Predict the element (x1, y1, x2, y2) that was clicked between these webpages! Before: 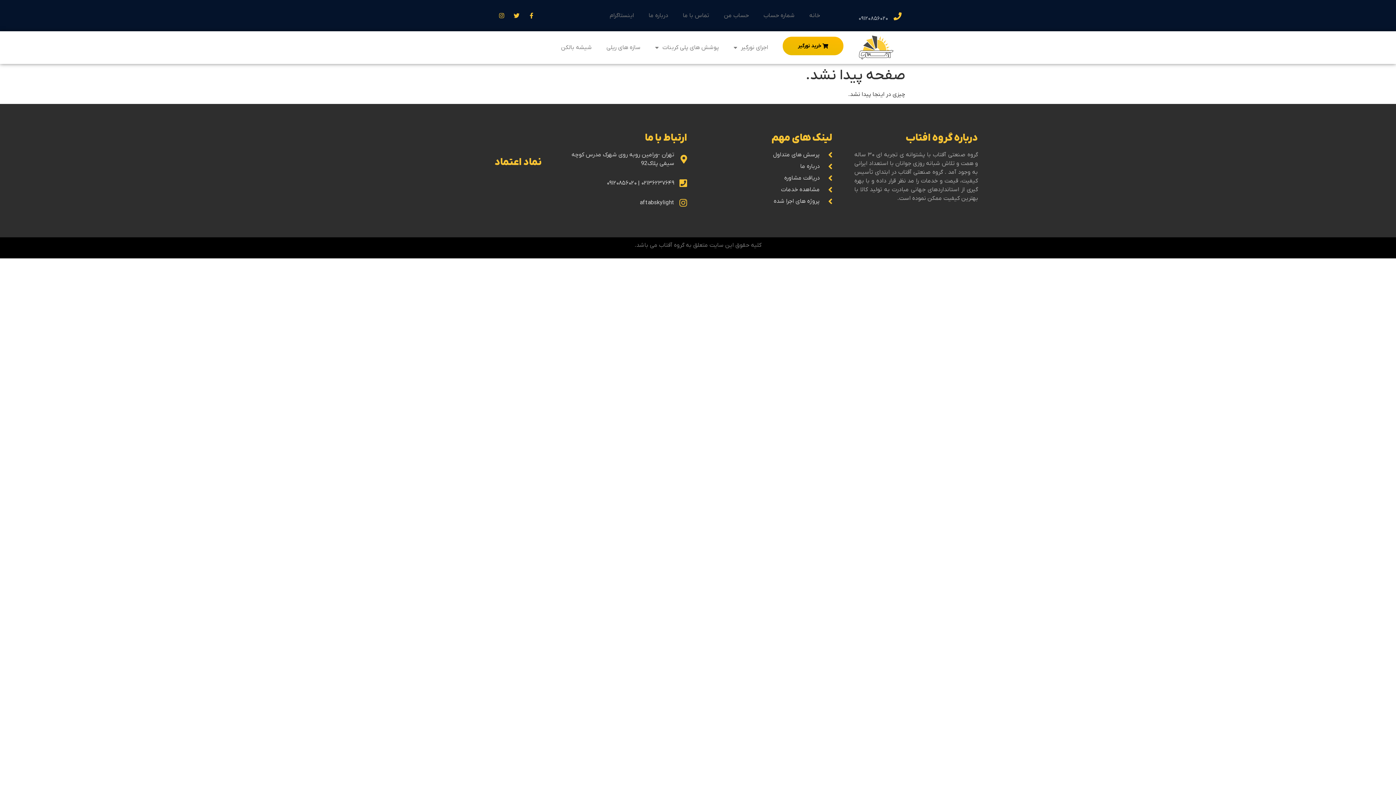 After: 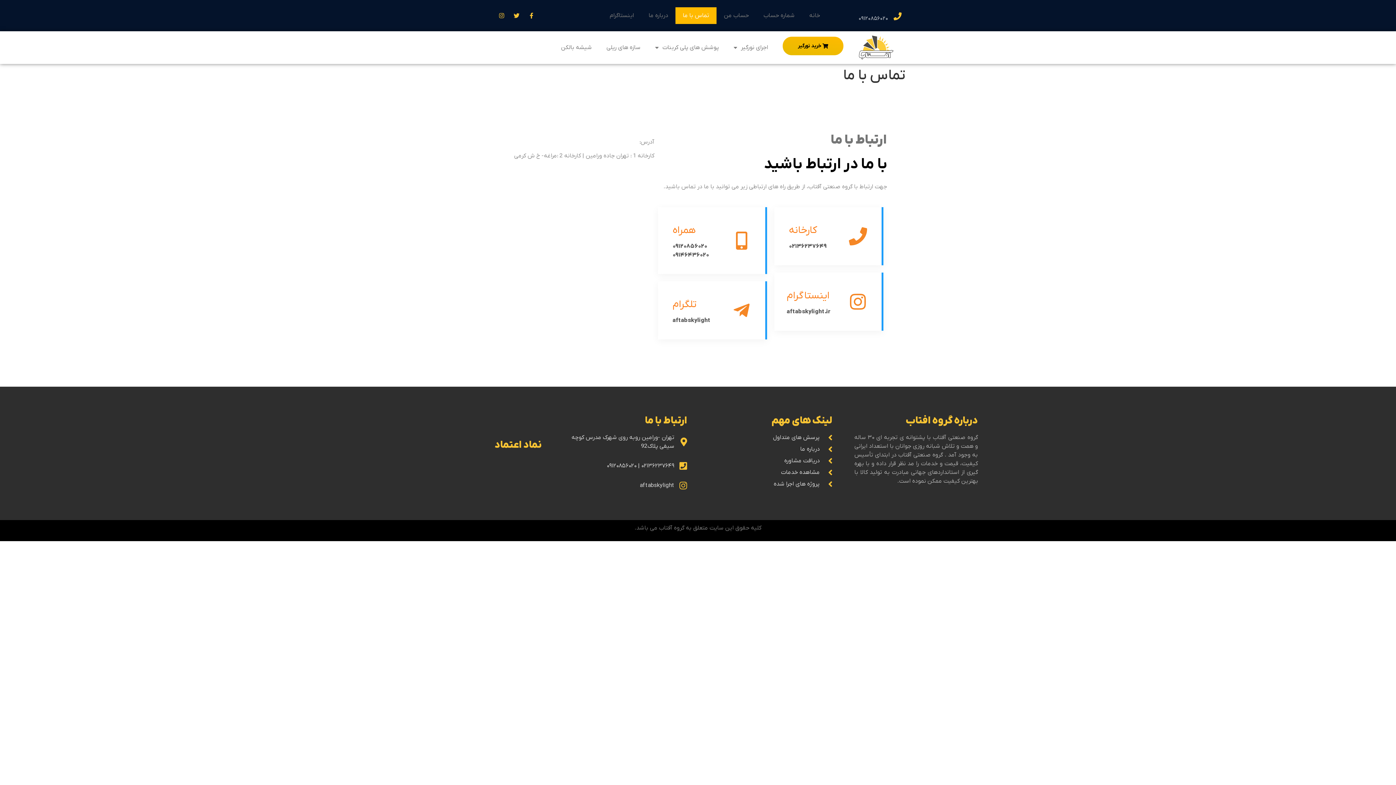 Action: bbox: (675, 7, 716, 24) label: تماس با ما